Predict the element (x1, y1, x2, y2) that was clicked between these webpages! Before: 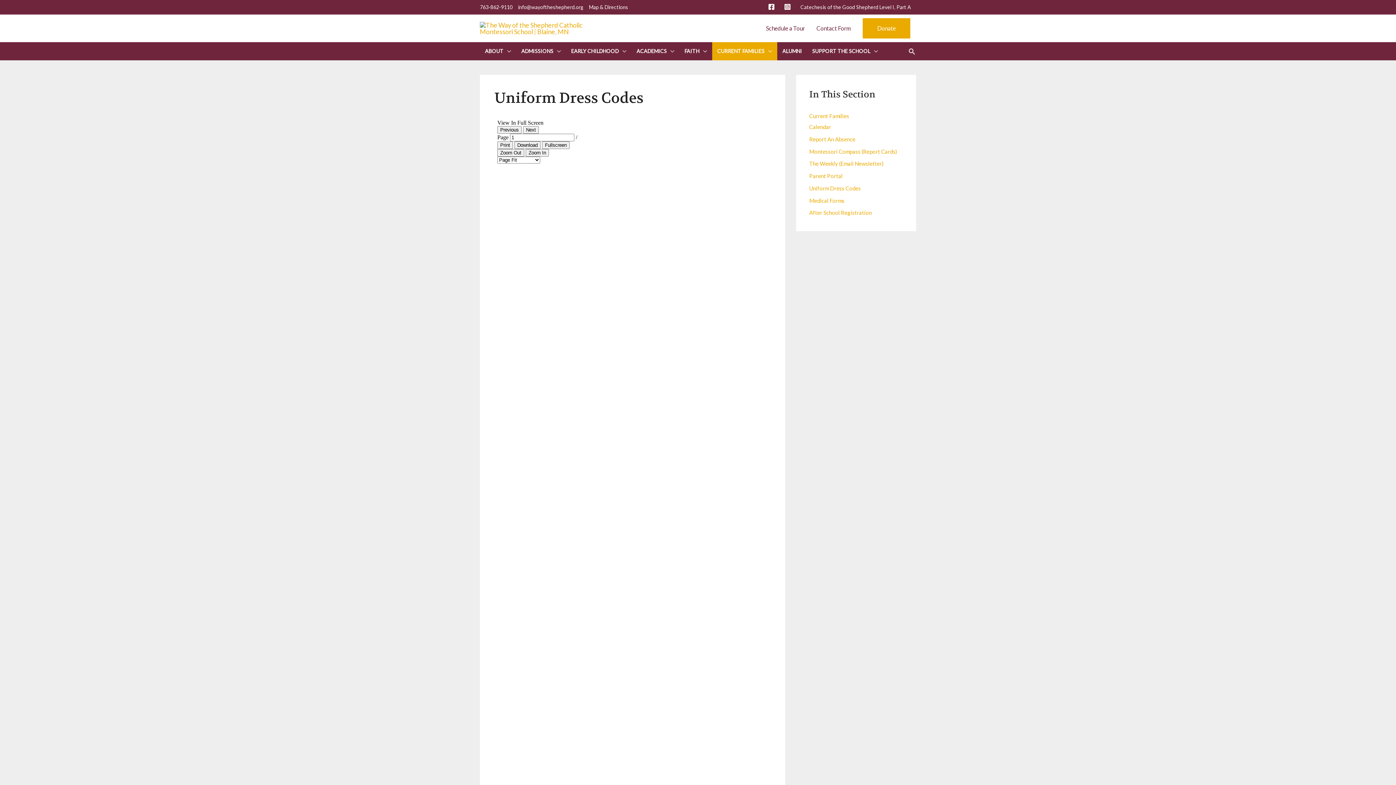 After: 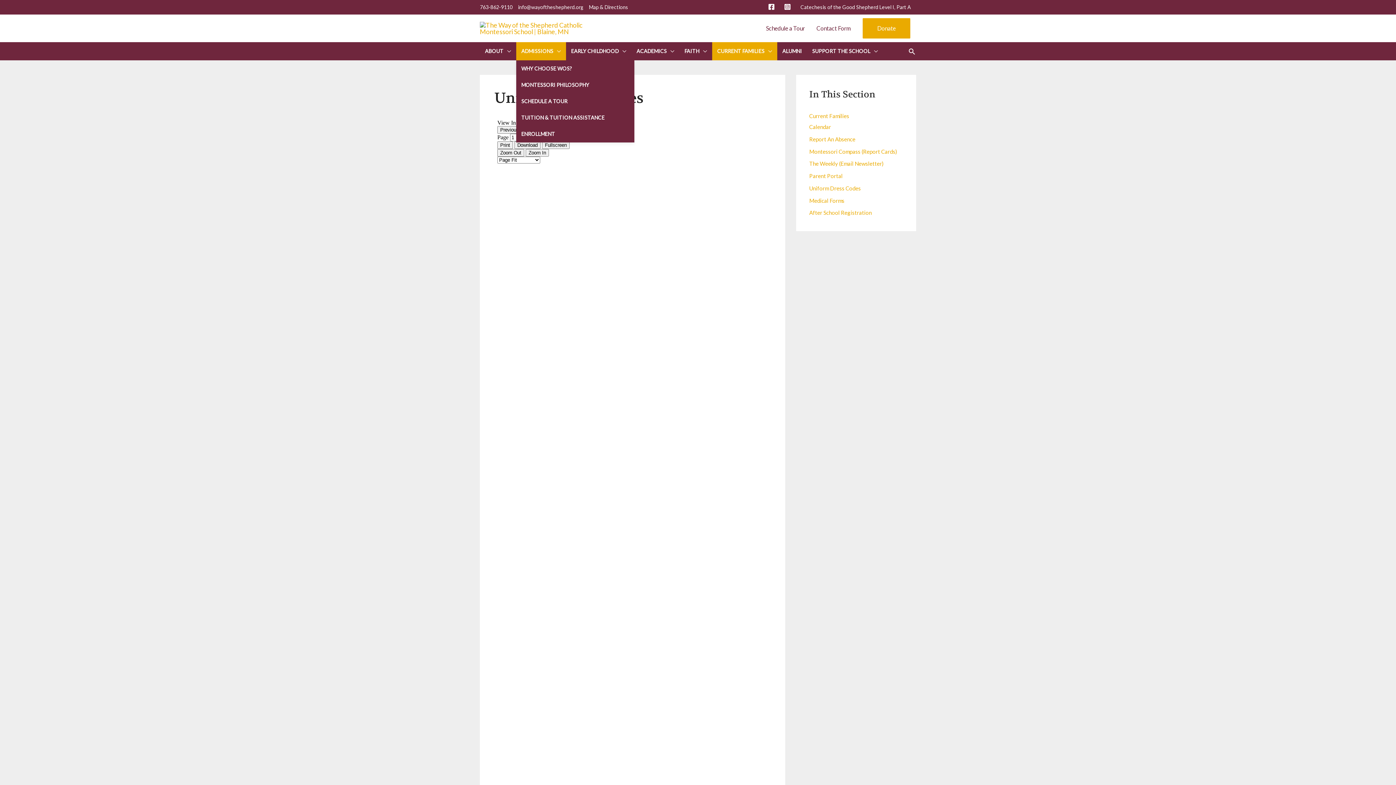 Action: label: ADMISSIONS bbox: (516, 42, 566, 60)